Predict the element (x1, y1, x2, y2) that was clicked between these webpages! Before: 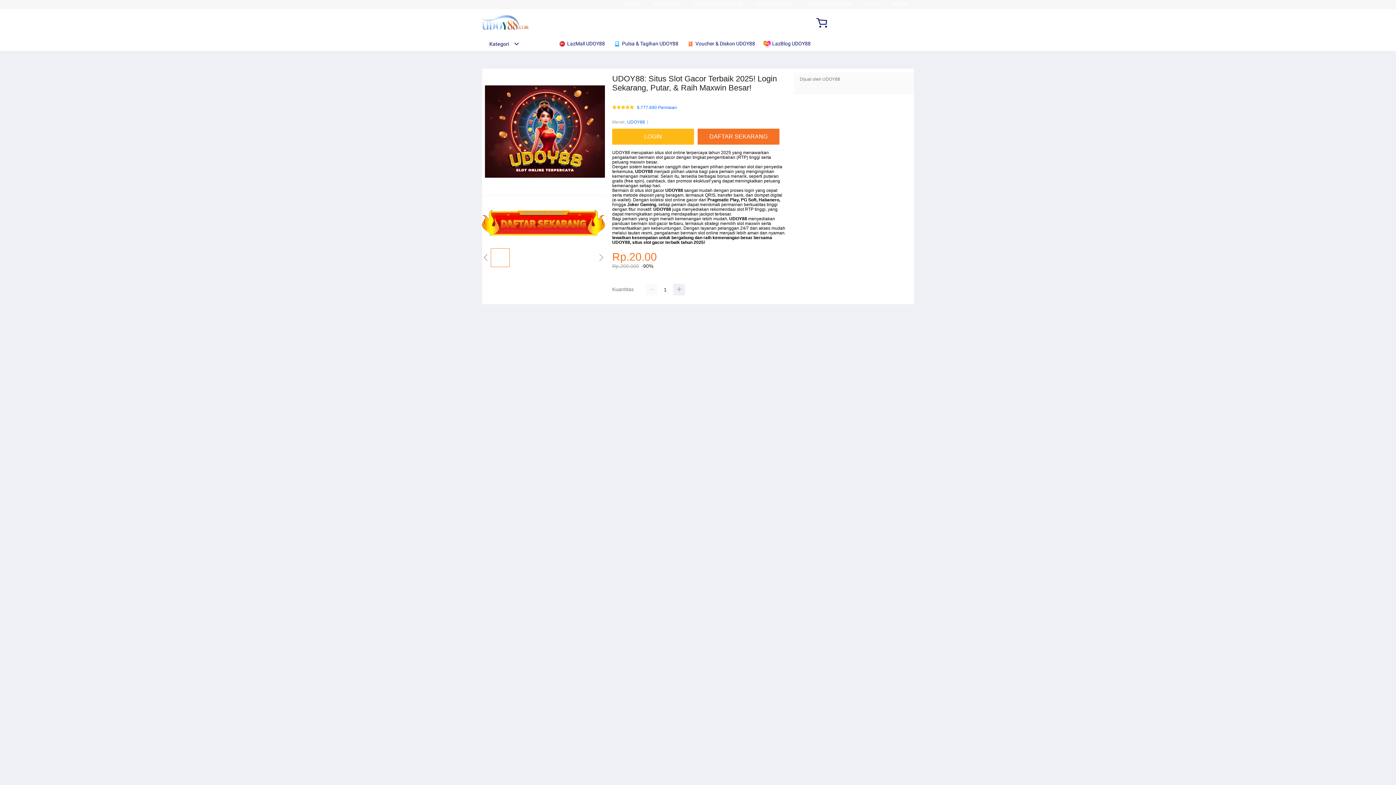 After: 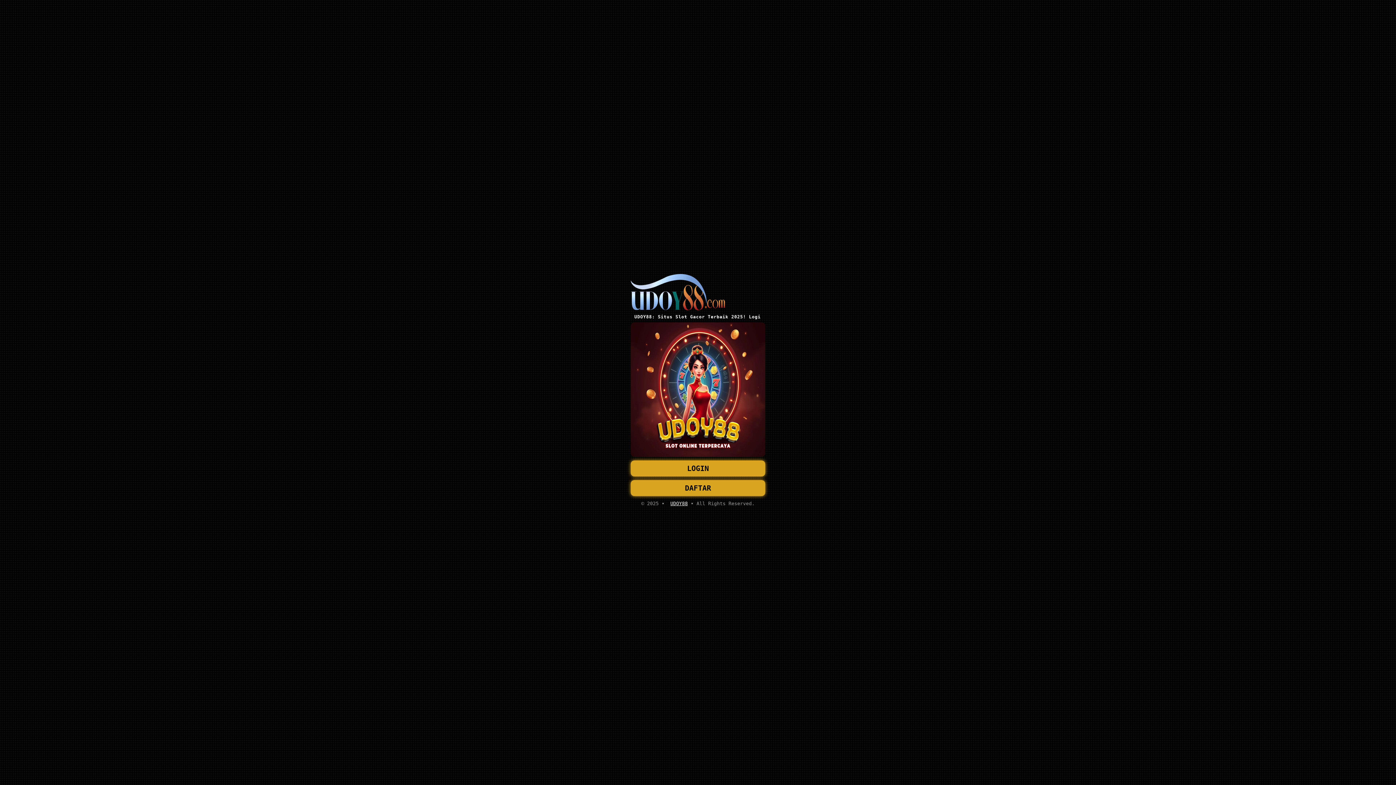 Action: bbox: (612, 128, 697, 144) label: LOGIN